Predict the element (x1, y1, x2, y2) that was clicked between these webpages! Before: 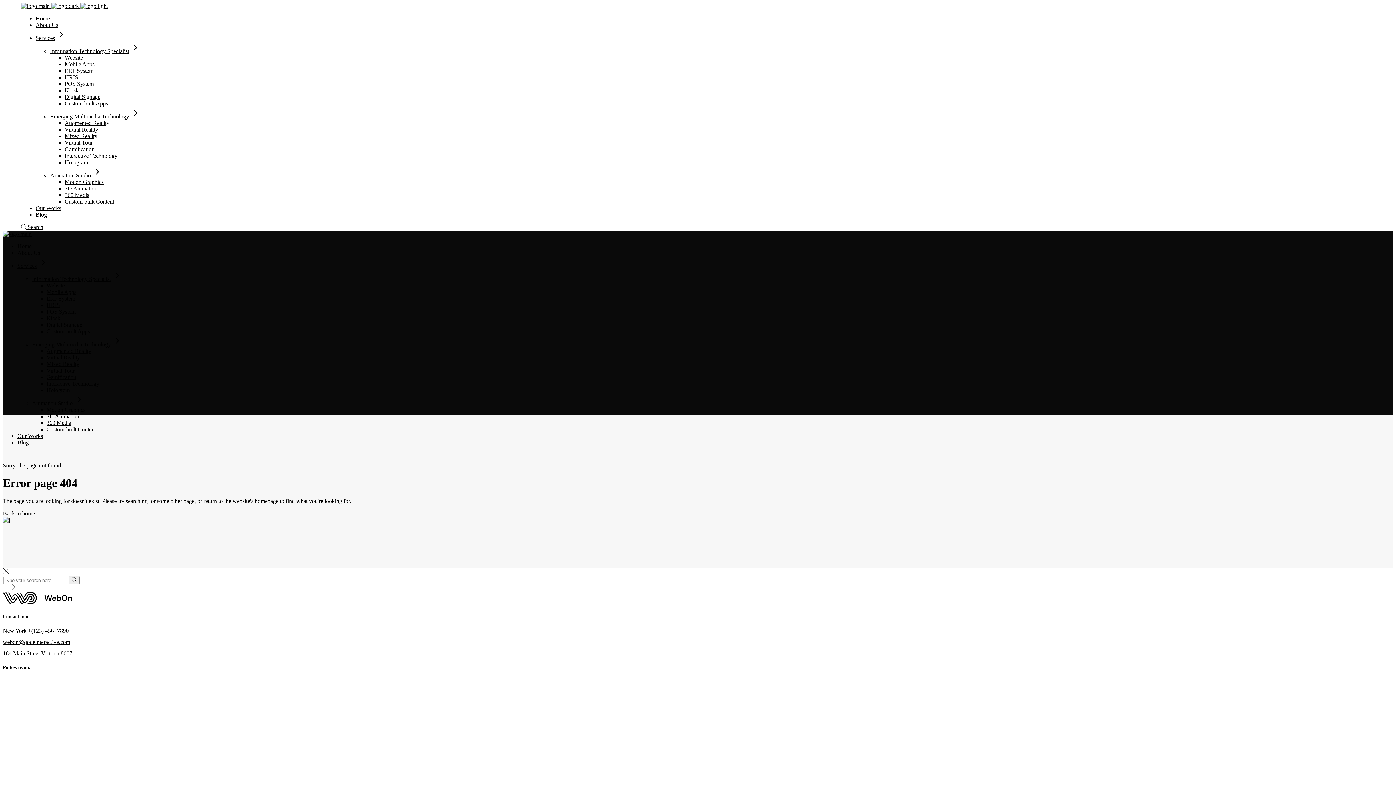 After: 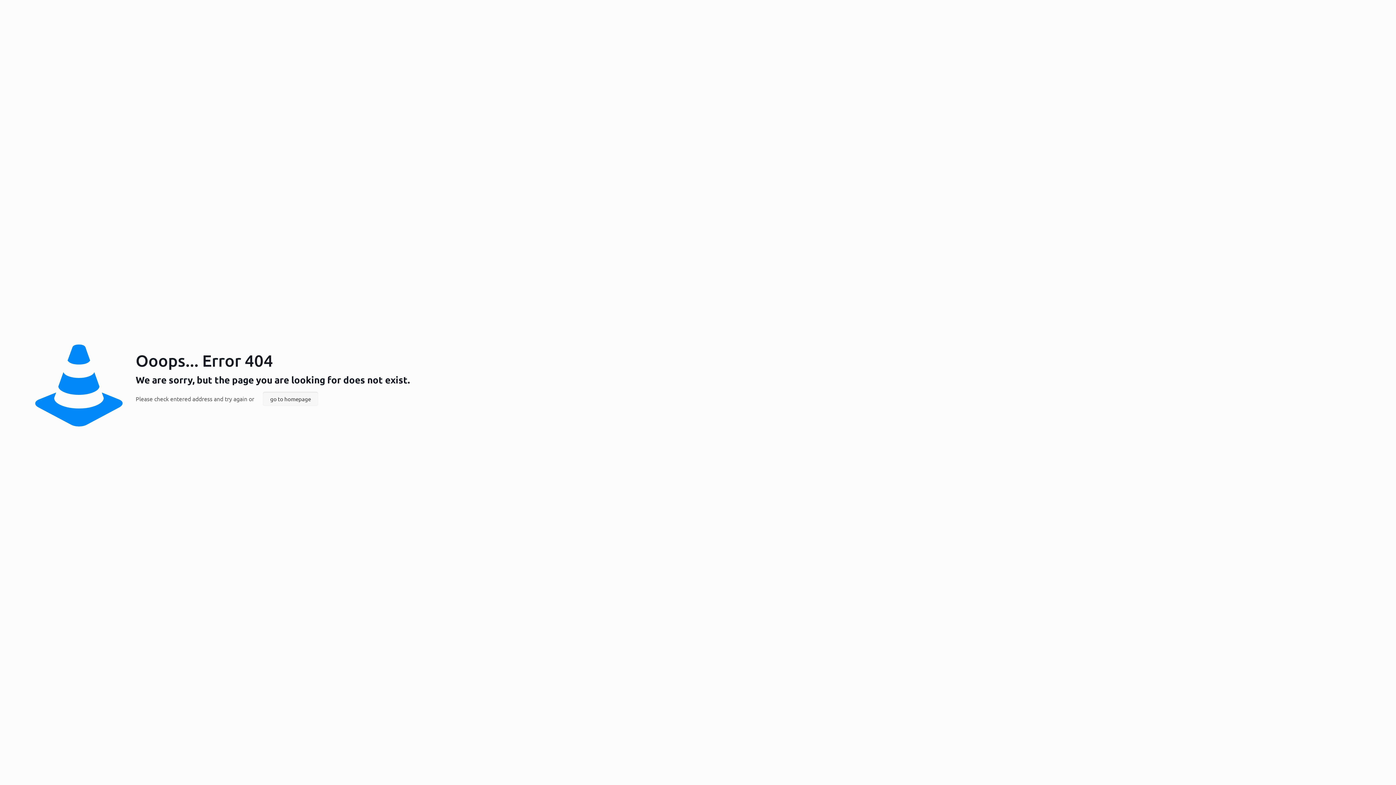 Action: label: Website bbox: (46, 282, 64, 288)